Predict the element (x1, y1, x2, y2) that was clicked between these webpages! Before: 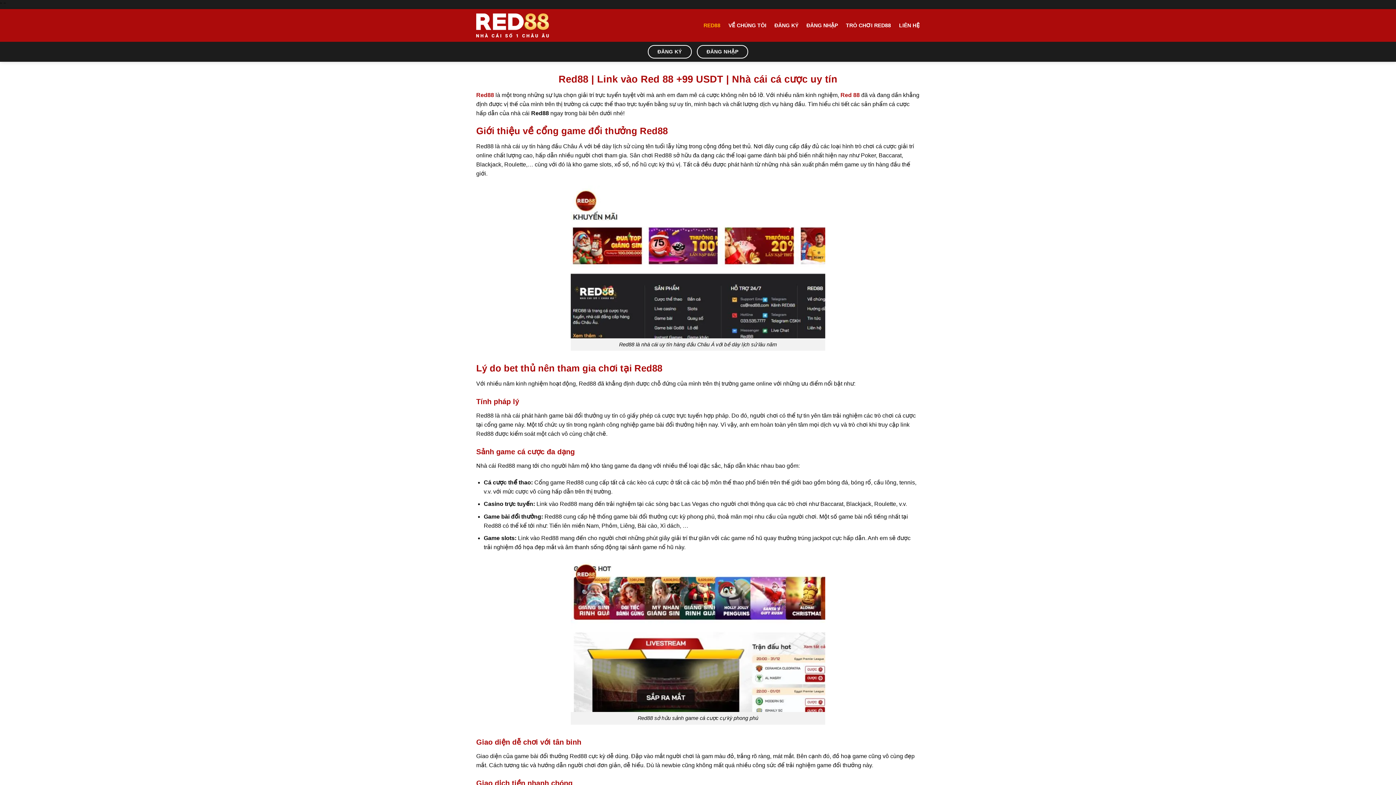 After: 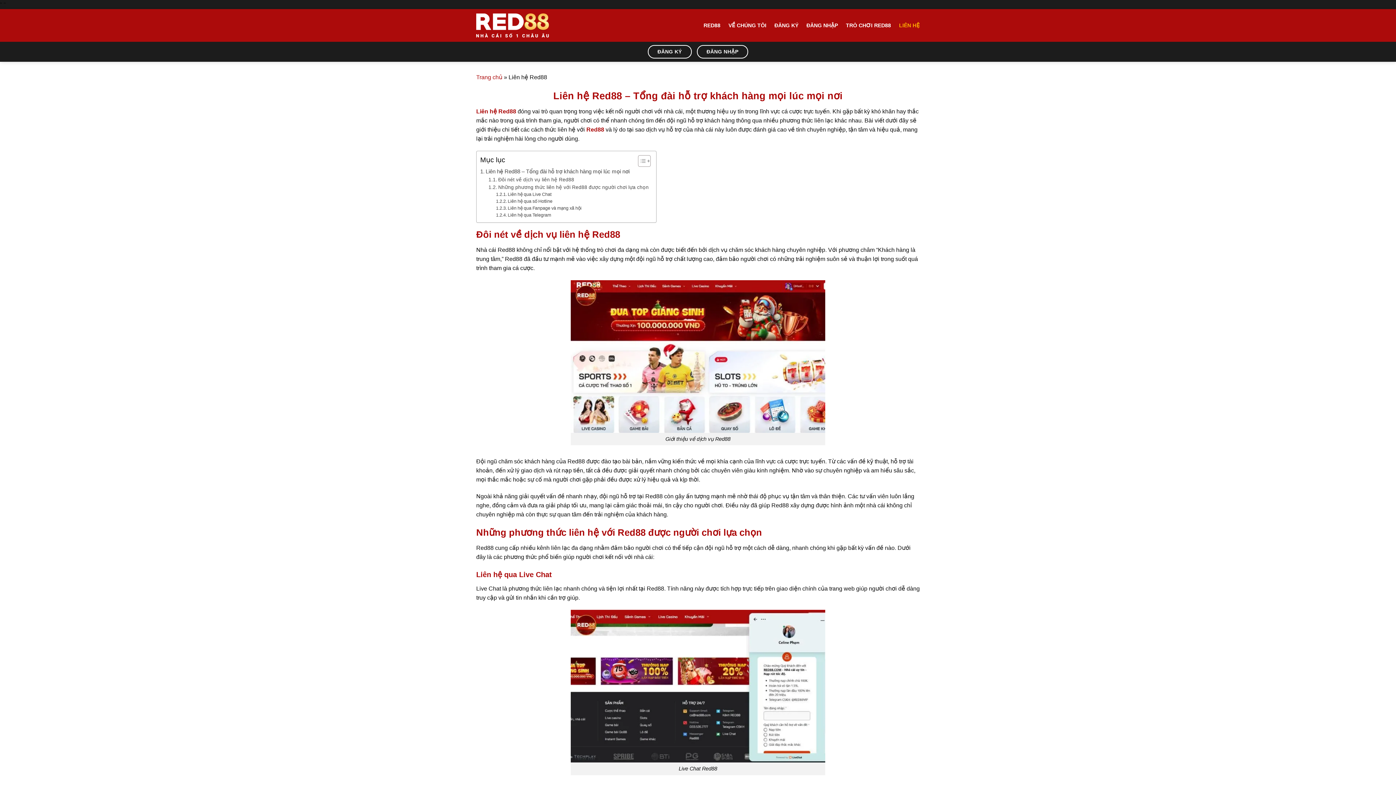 Action: bbox: (899, 18, 920, 32) label: LIÊN HỆ